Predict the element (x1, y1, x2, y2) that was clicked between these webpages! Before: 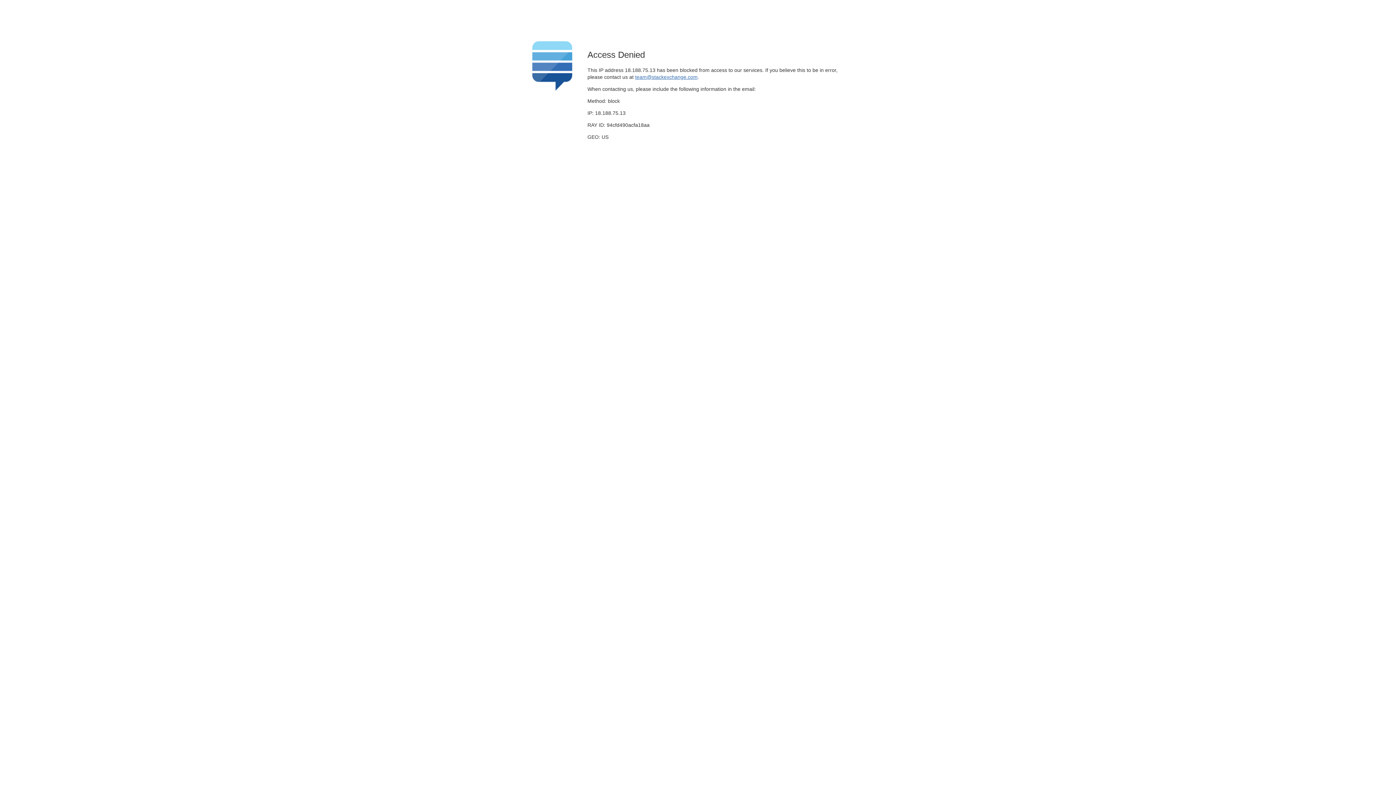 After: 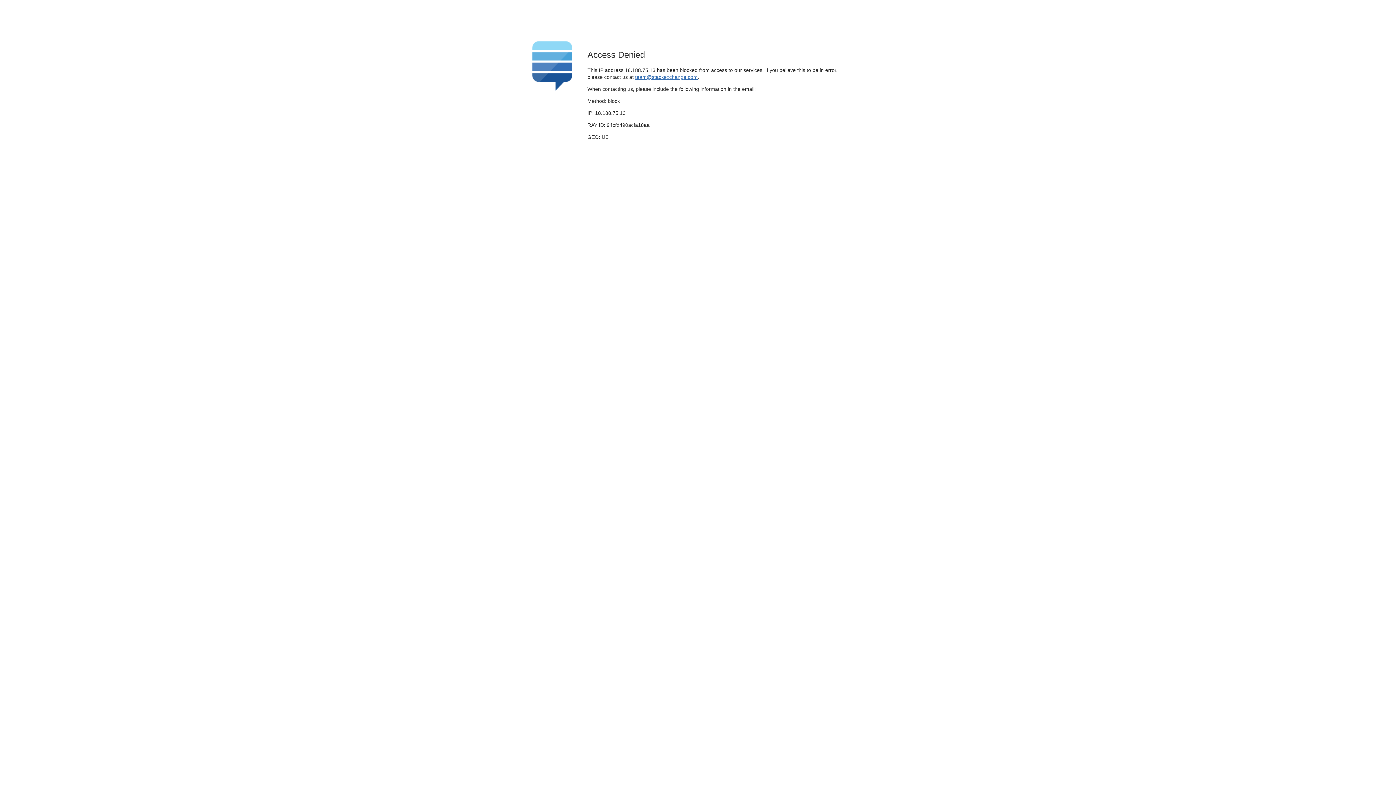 Action: bbox: (635, 74, 697, 79) label: team@stackexchange.com